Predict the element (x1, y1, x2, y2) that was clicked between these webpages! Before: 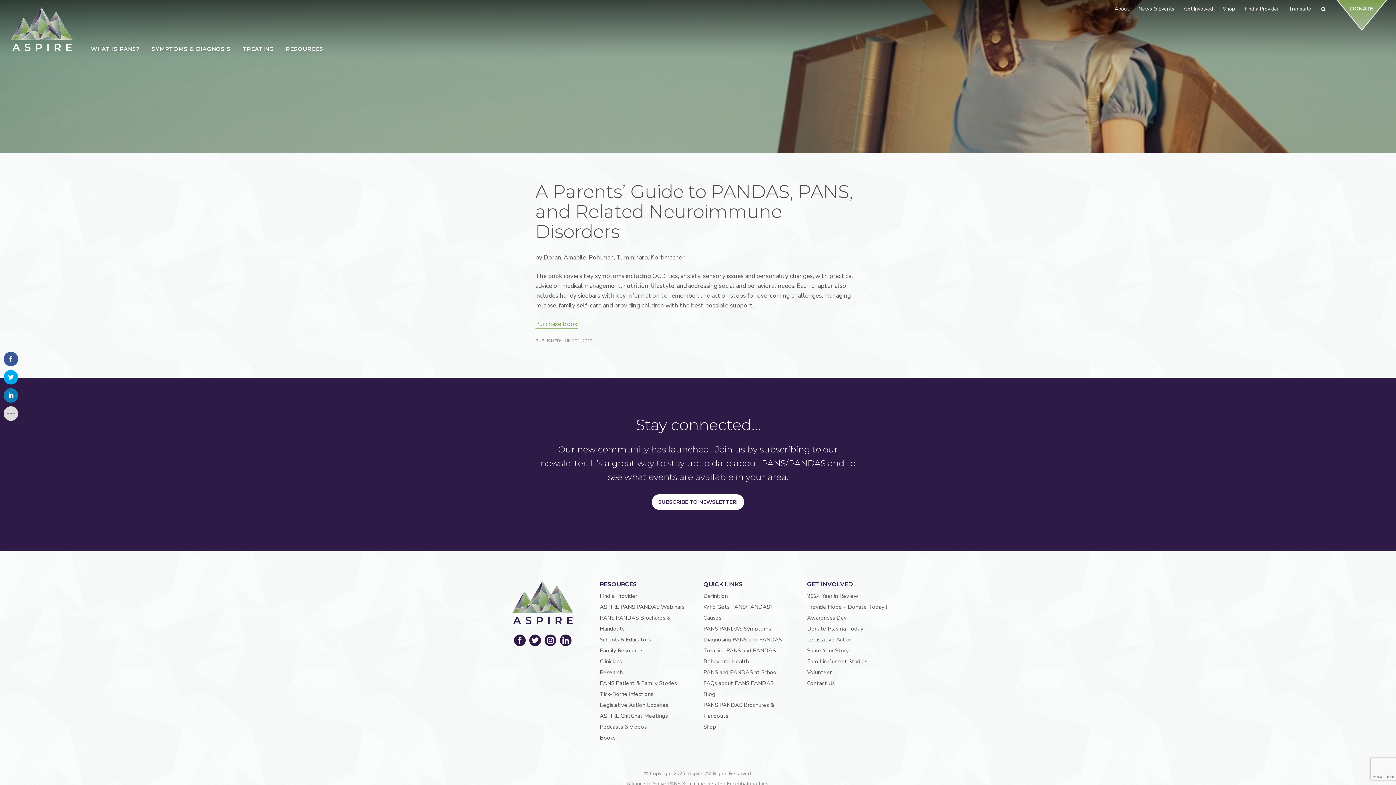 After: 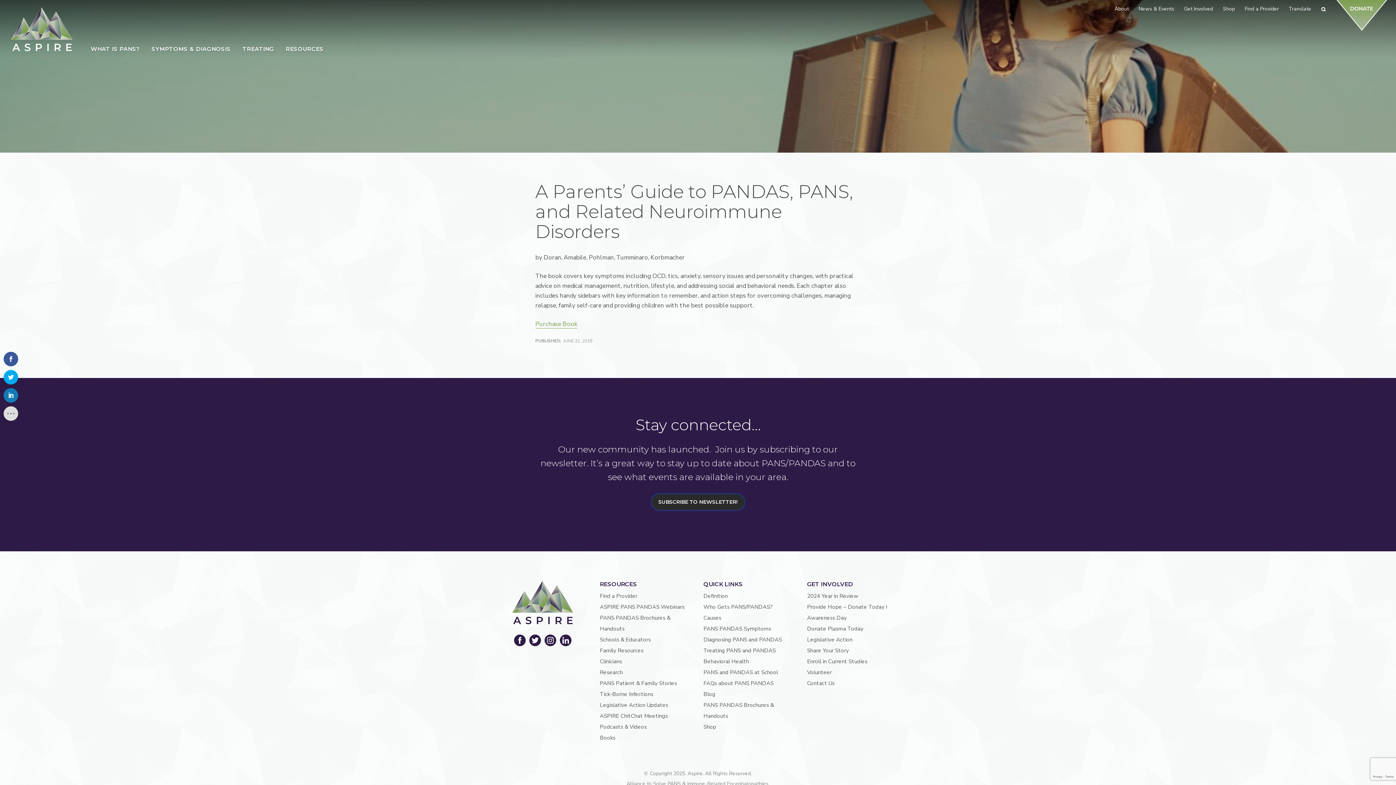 Action: bbox: (652, 494, 744, 510) label: SUBSCRIBE TO NEWSLETTER!